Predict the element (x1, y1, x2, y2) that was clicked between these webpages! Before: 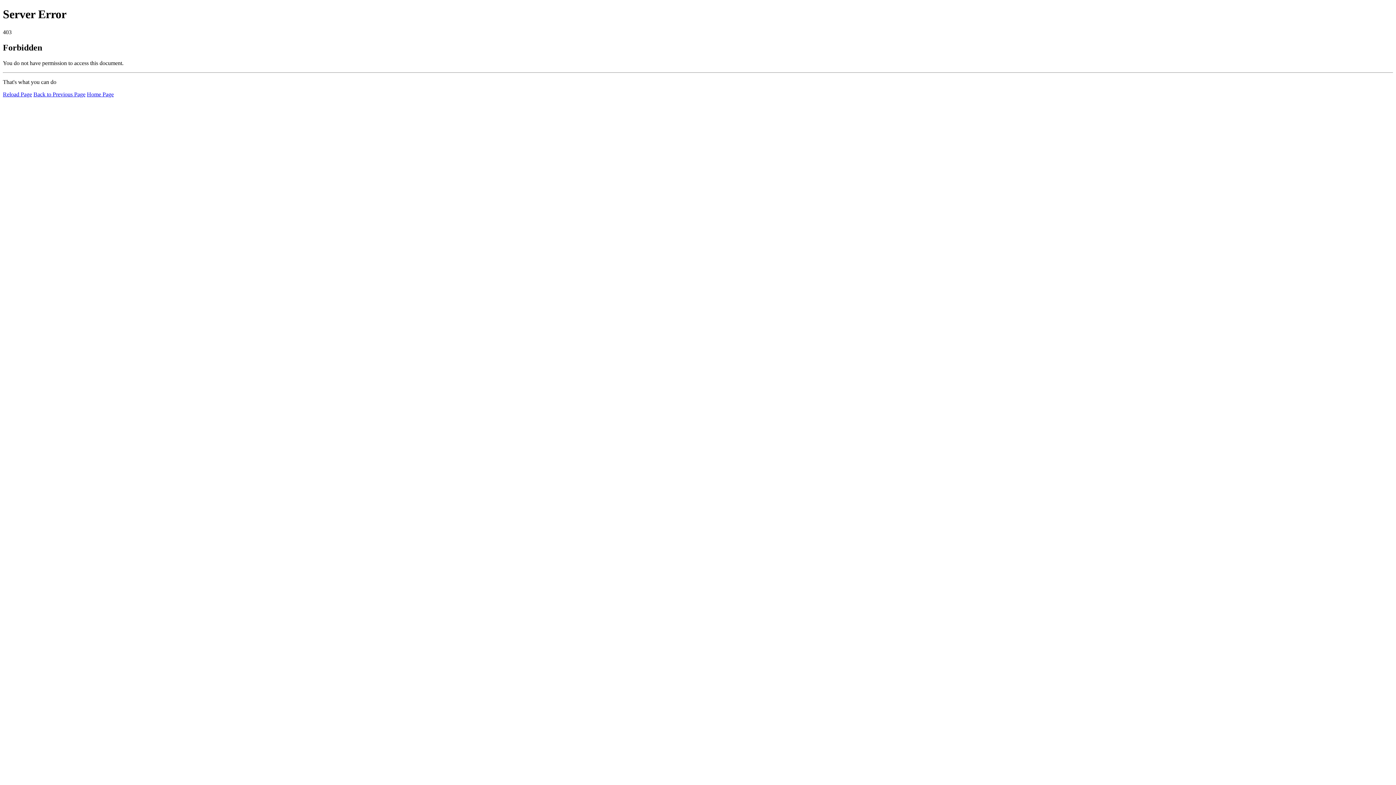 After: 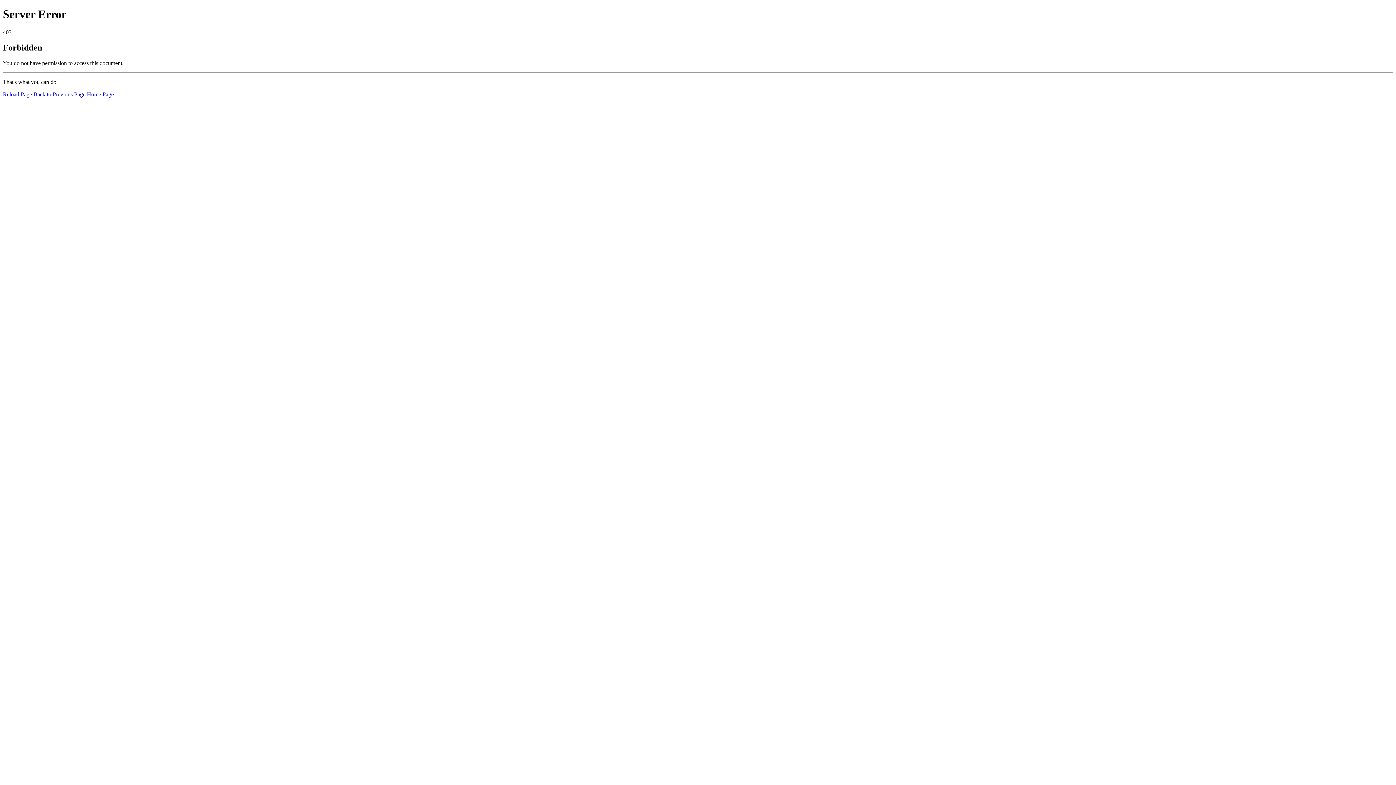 Action: label: Home Page bbox: (86, 91, 113, 97)